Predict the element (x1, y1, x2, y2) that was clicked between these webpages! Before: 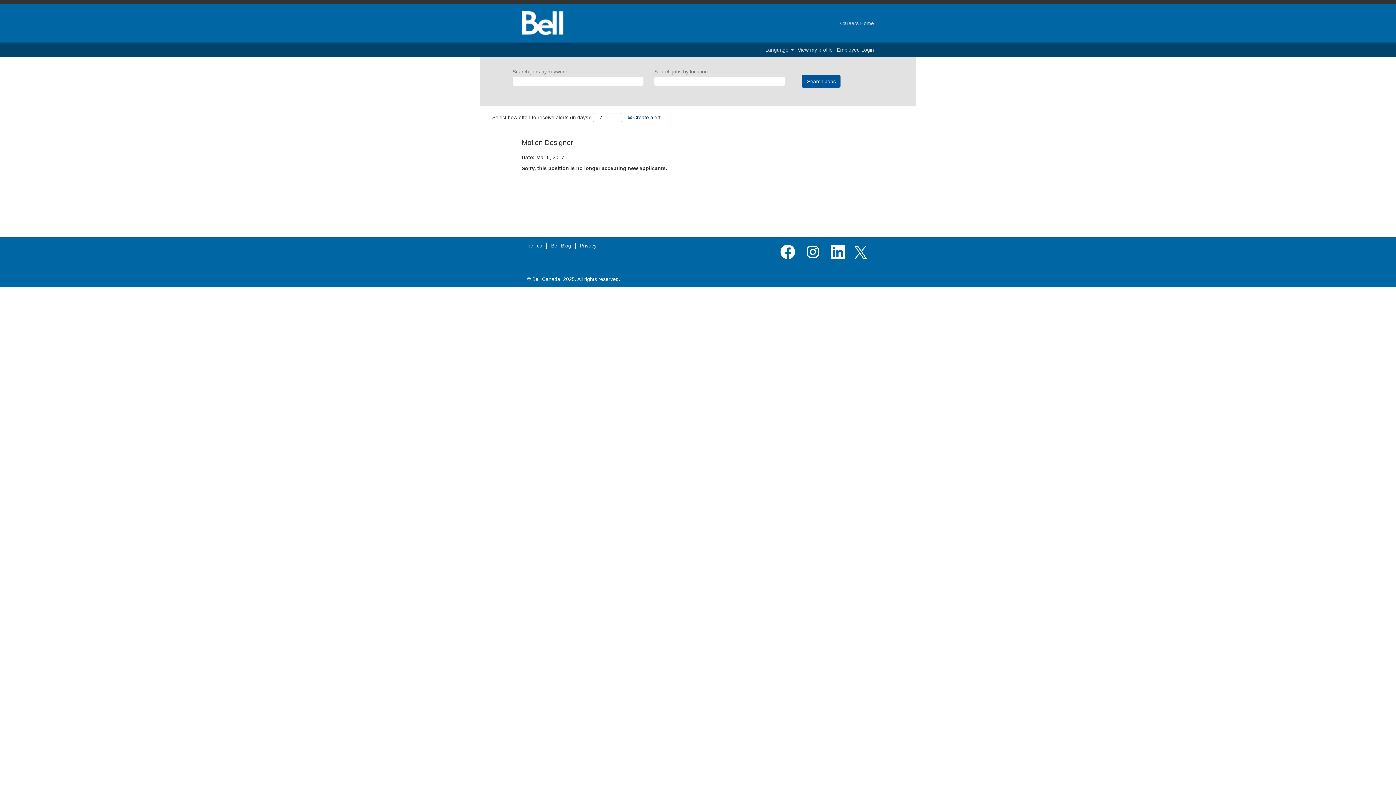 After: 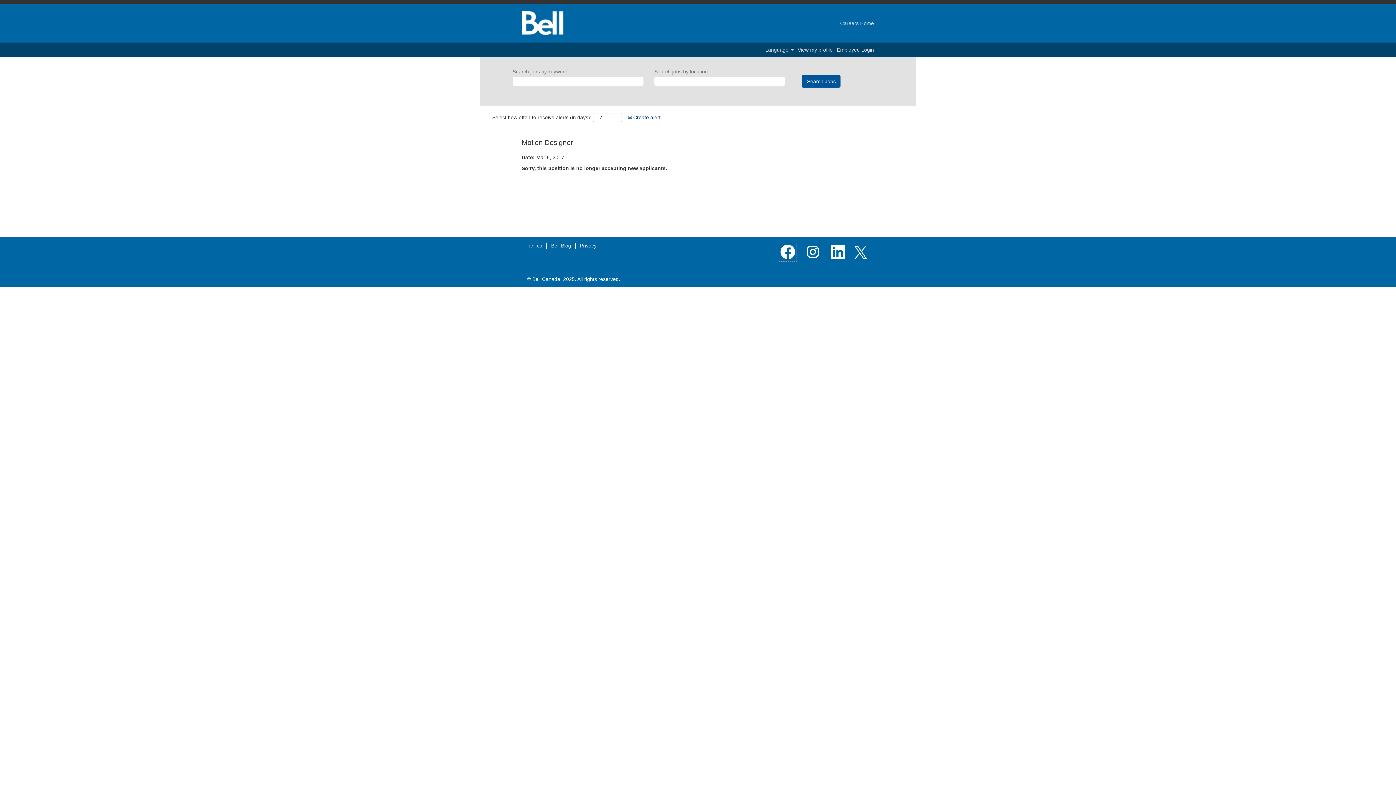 Action: bbox: (778, 242, 797, 261)